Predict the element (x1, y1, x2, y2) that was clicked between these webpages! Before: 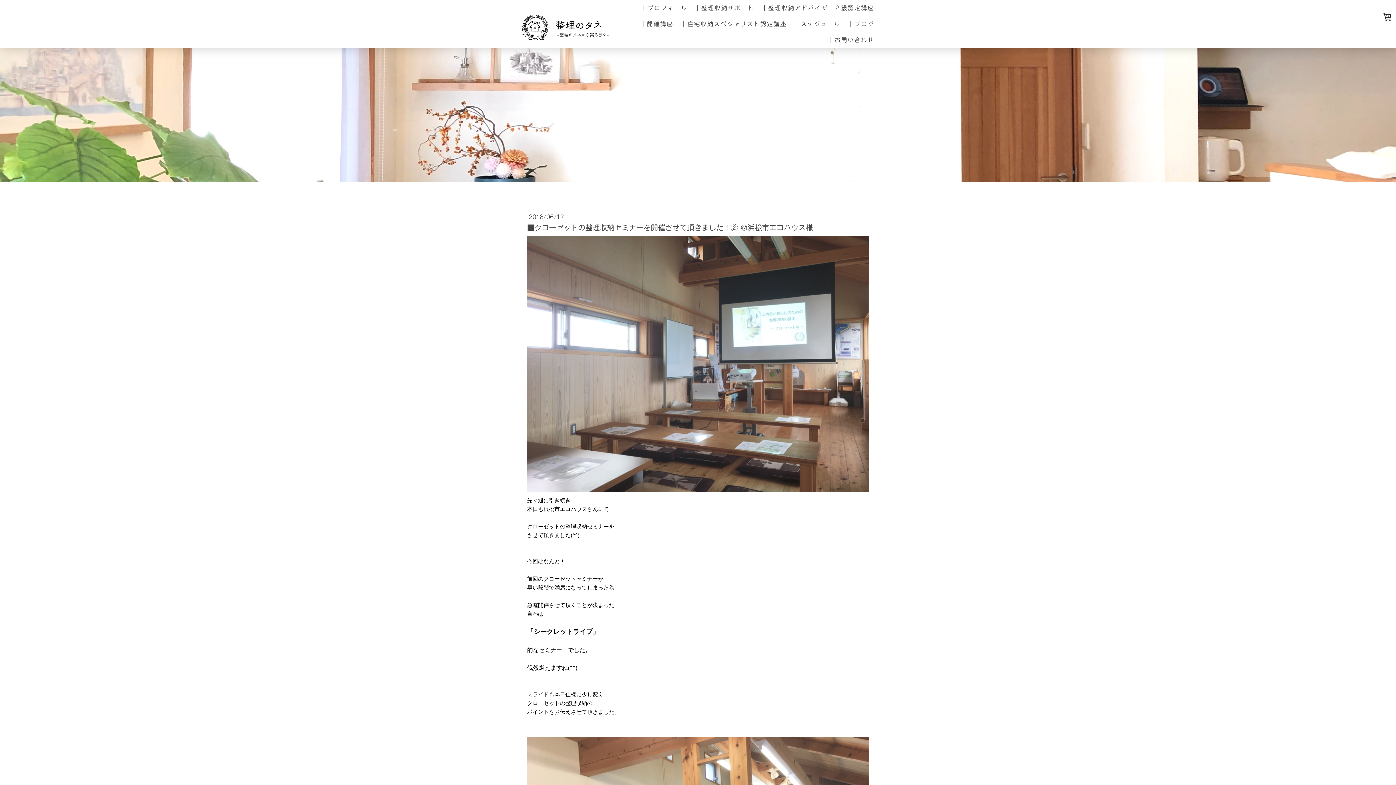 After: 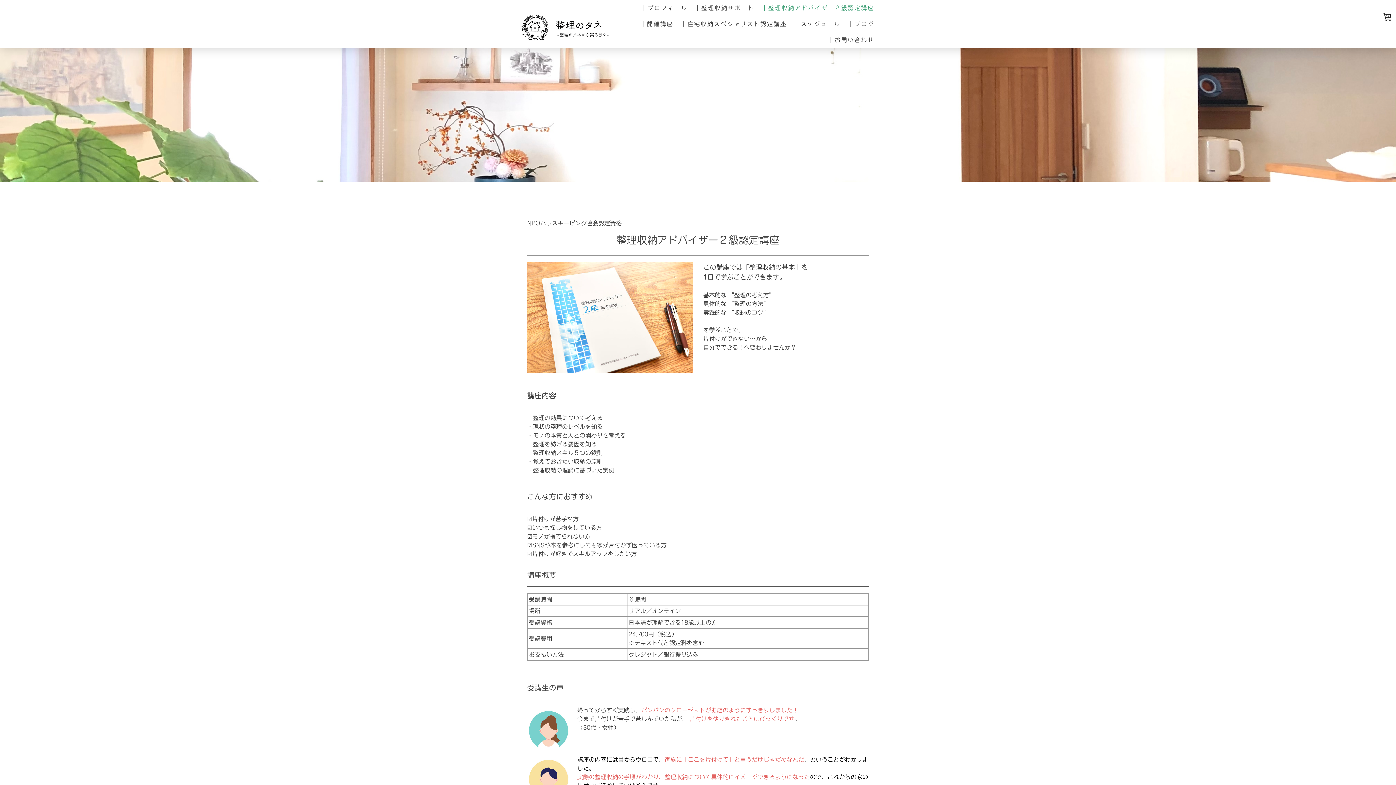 Action: label: ｜整理収納アドバイザー２級認定講座 bbox: (758, 0, 878, 16)